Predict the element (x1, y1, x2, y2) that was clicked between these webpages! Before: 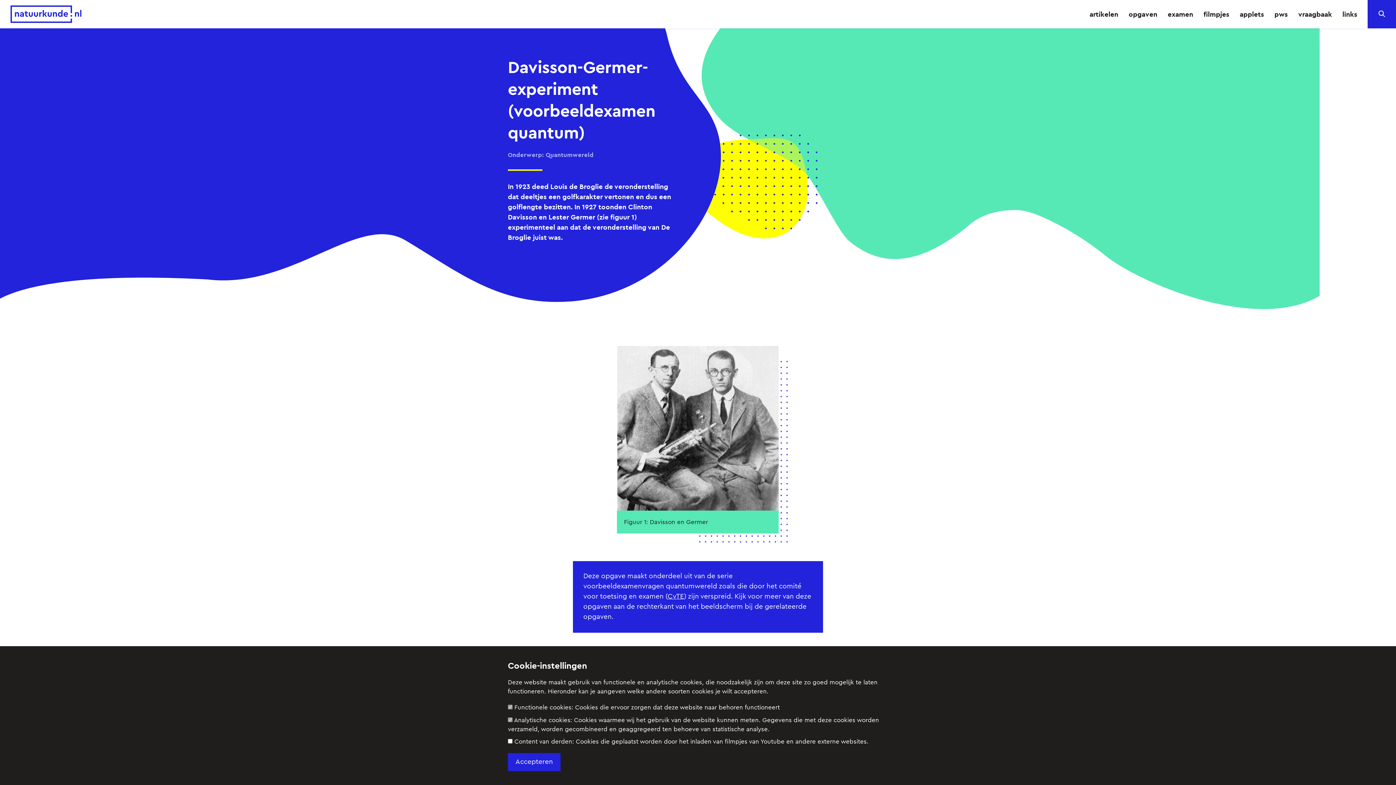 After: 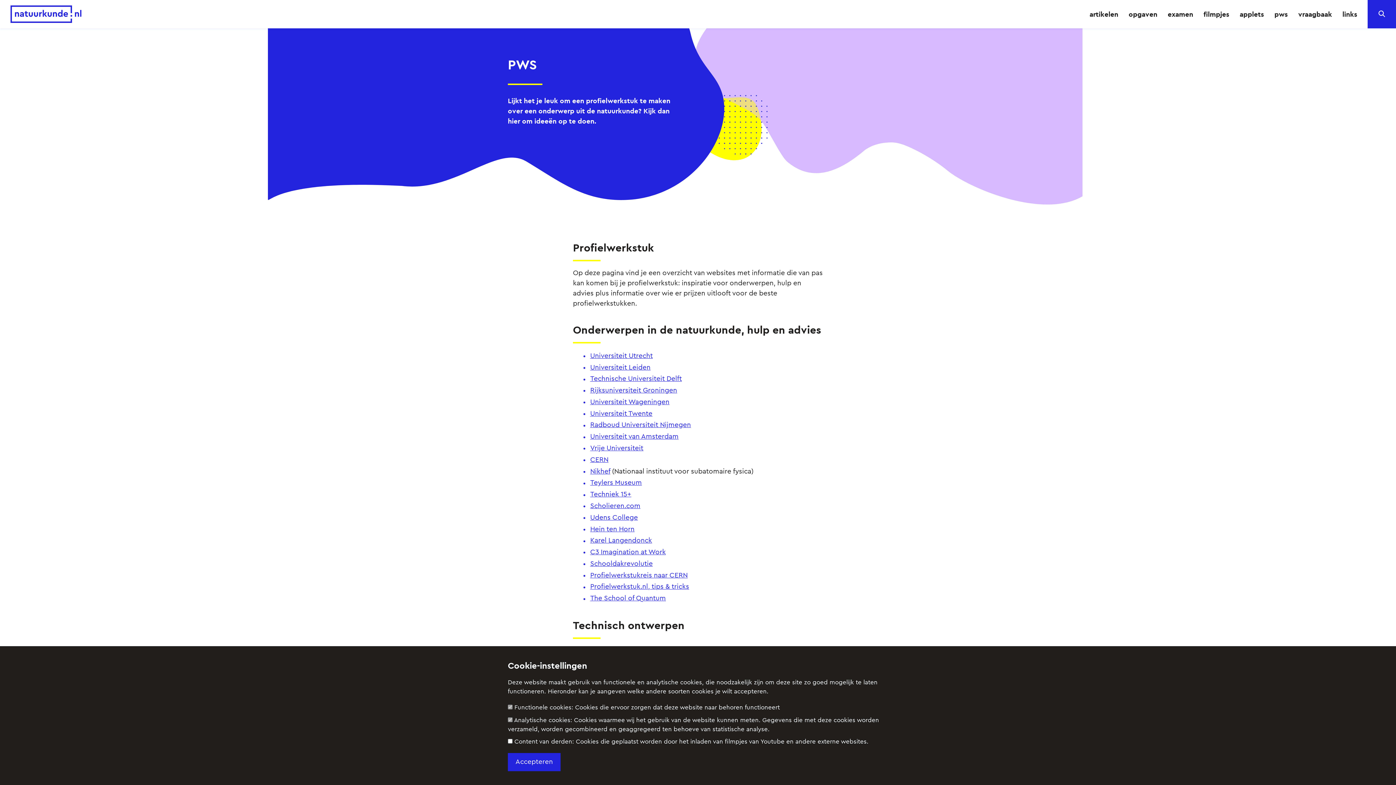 Action: label: pws bbox: (1269, 0, 1293, 28)